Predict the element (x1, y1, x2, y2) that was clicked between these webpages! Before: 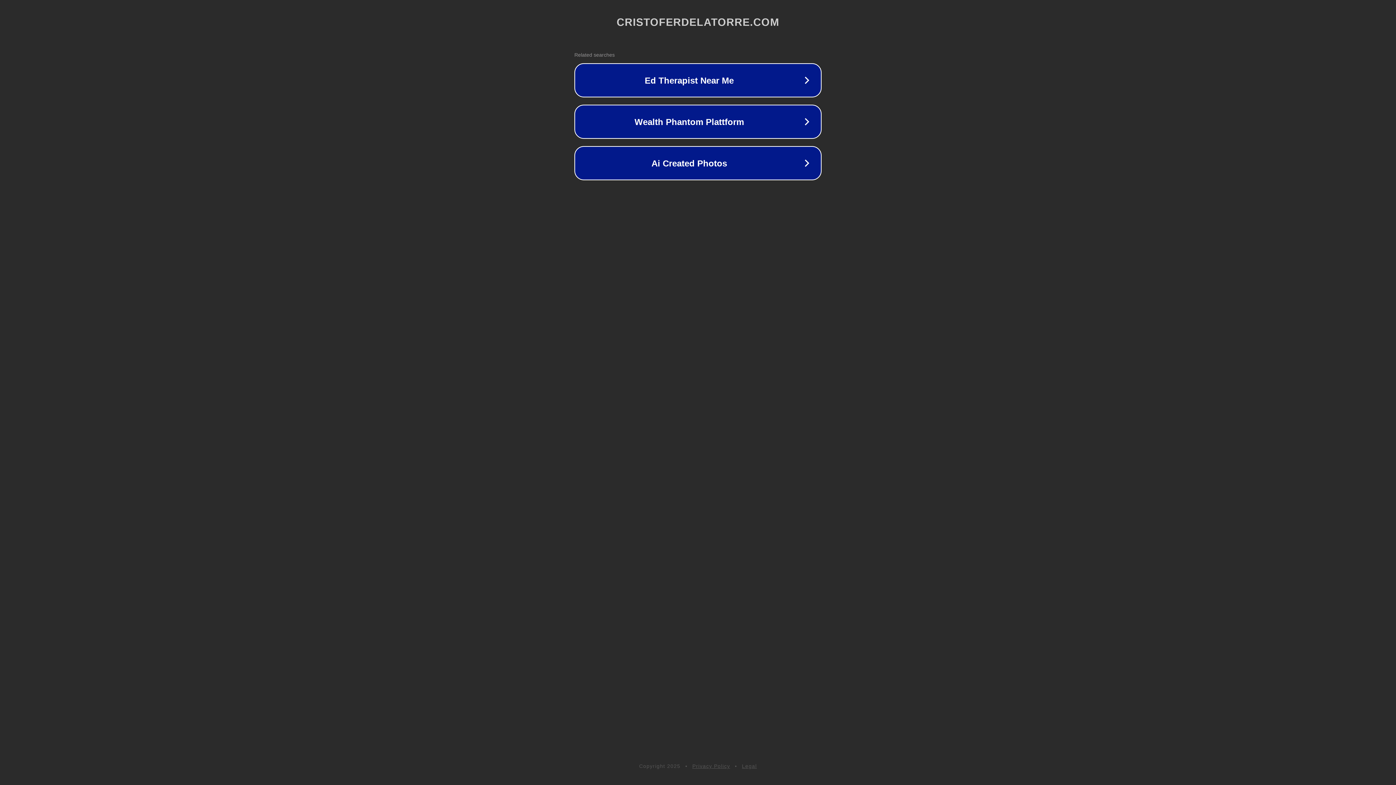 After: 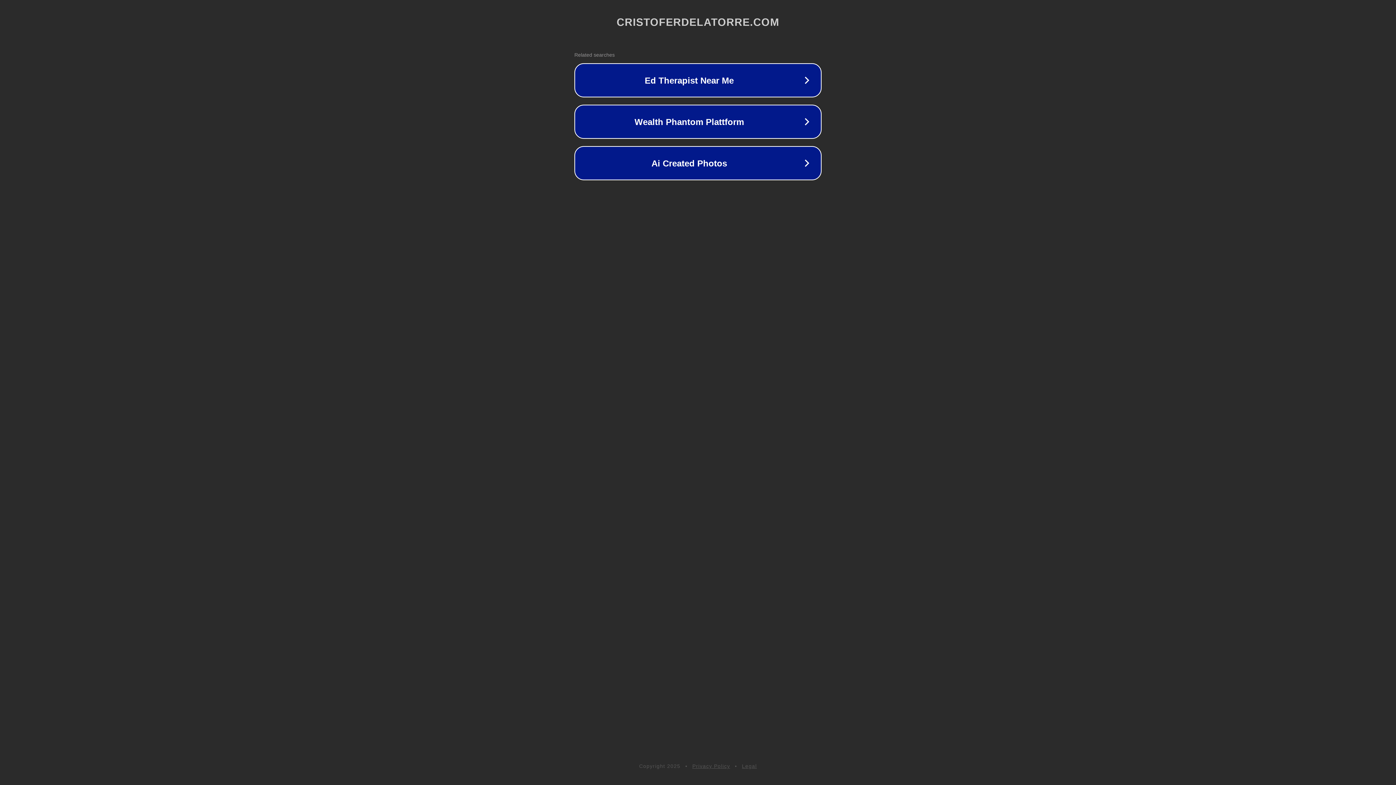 Action: bbox: (692, 763, 730, 769) label: Privacy Policy